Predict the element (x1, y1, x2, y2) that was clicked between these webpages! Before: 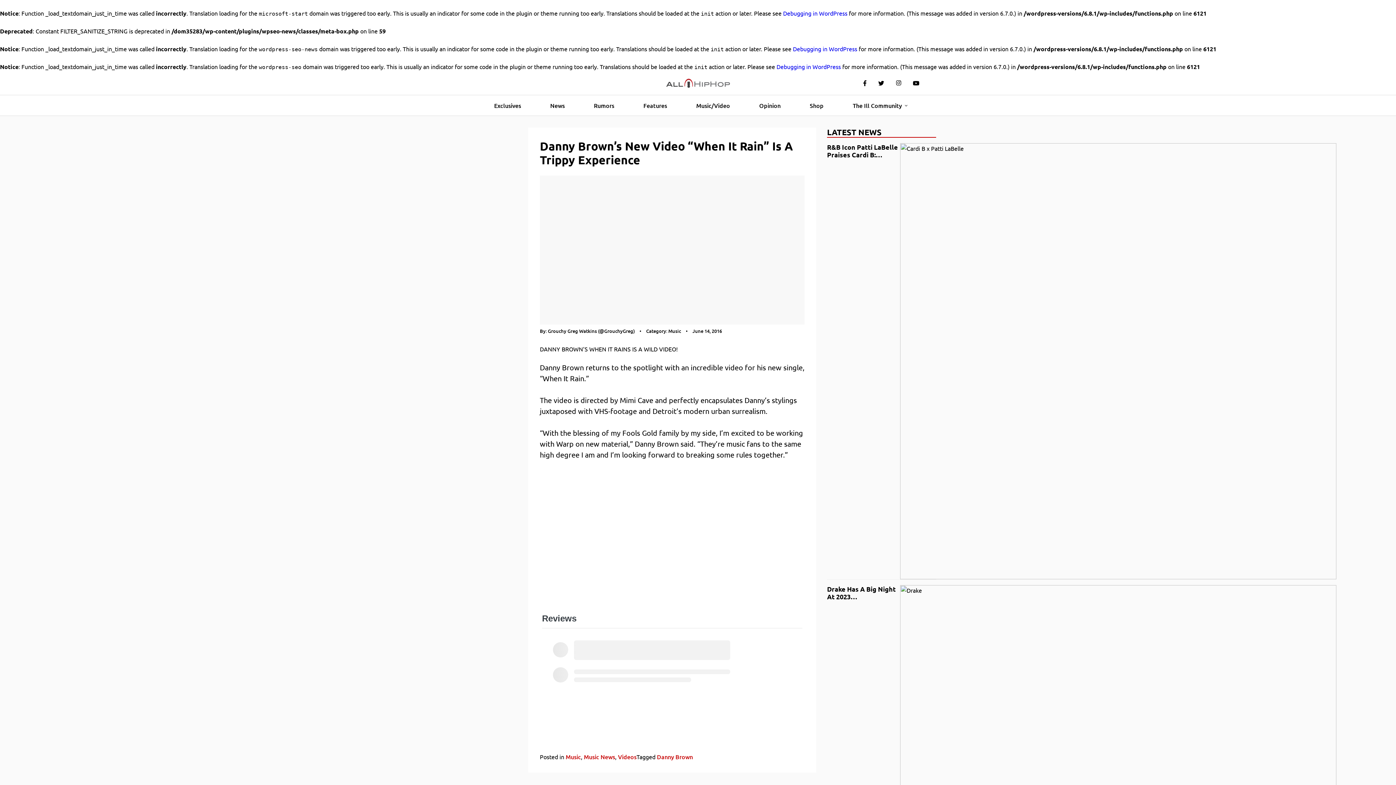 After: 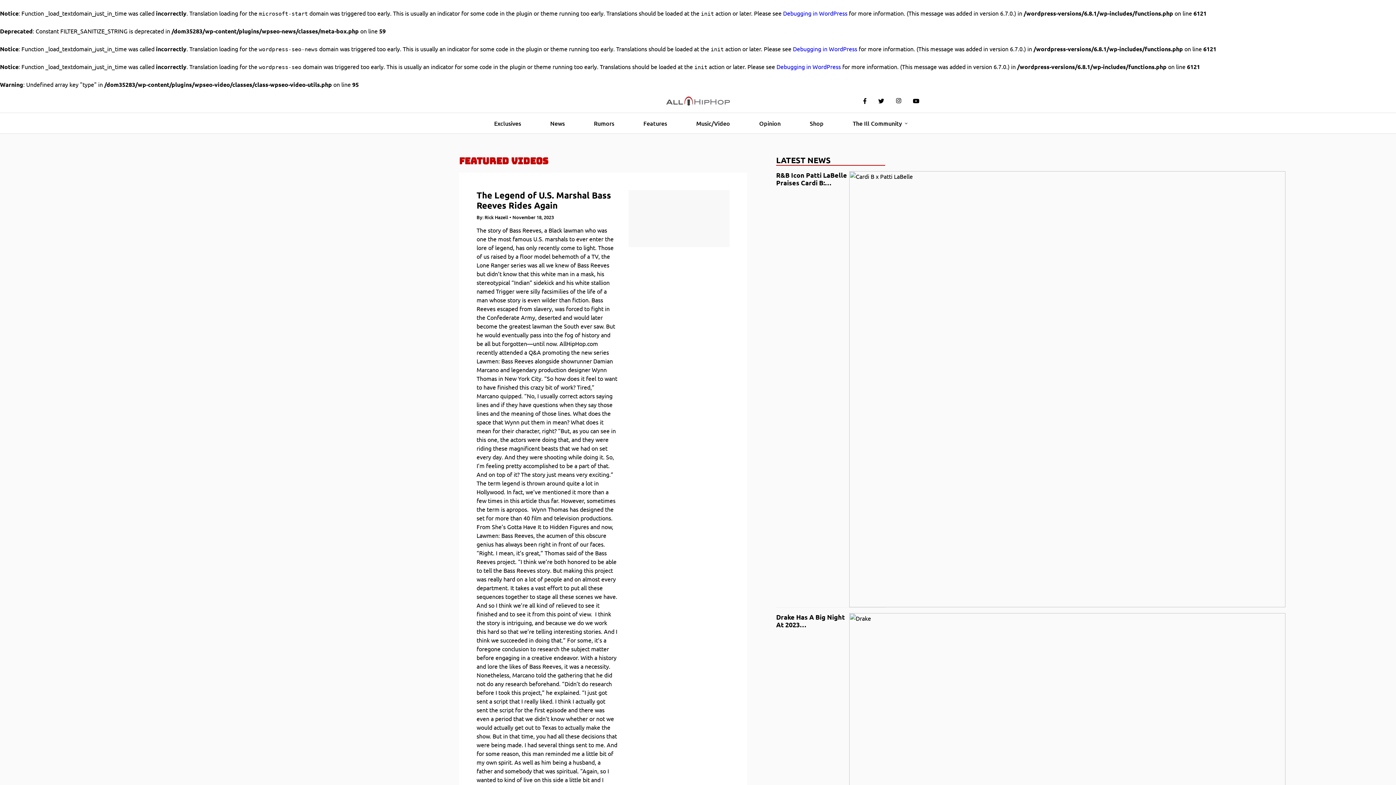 Action: label: Features bbox: (637, 95, 673, 115)